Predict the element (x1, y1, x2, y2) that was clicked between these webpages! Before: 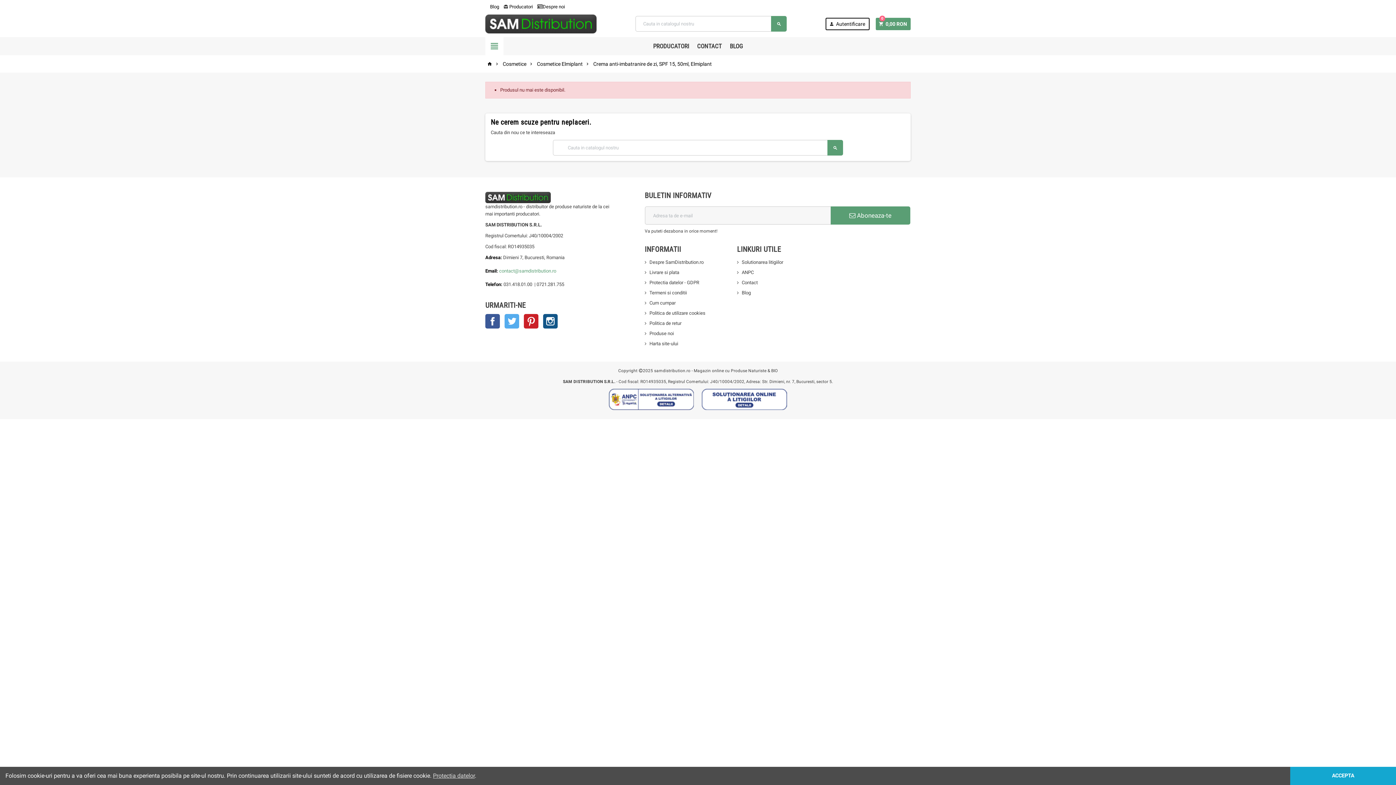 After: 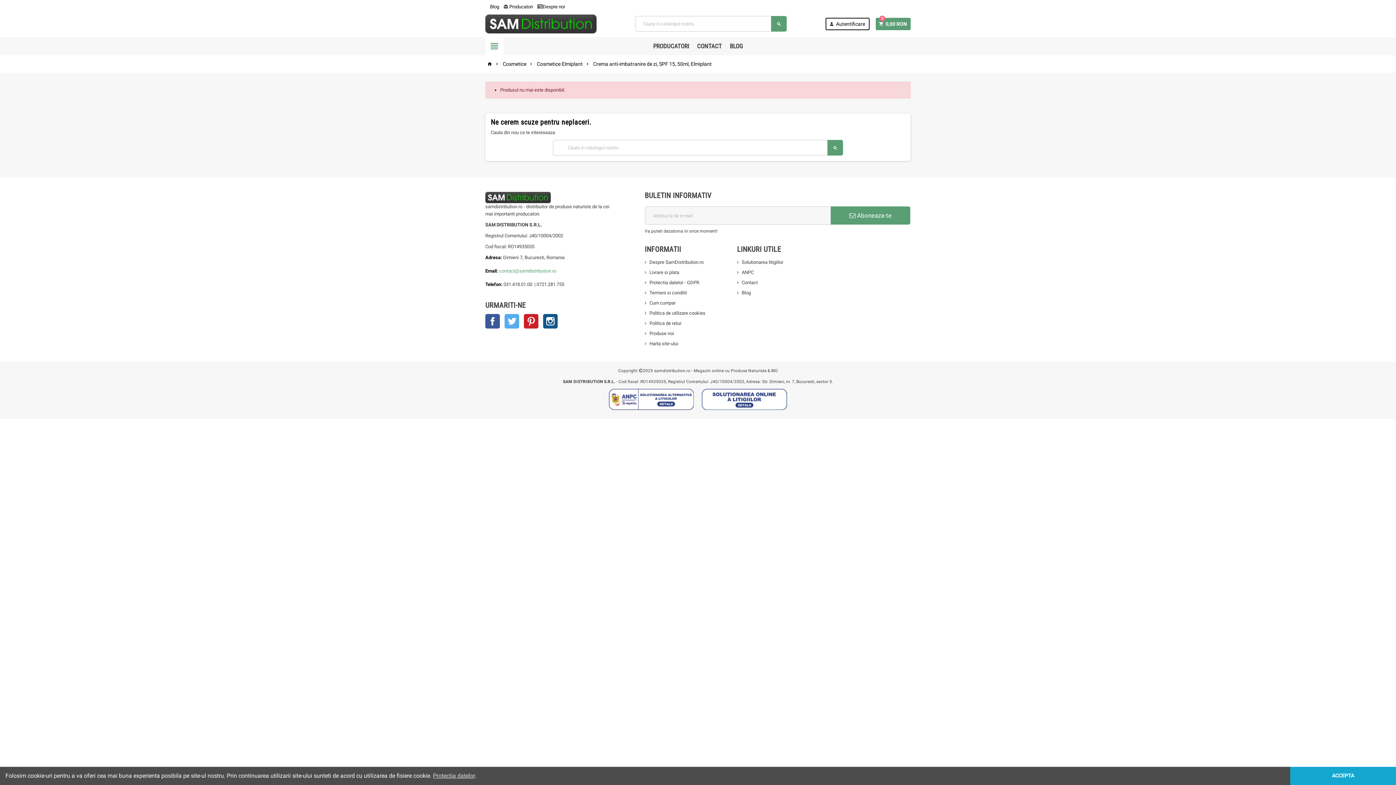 Action: label: Crema anti-imbatranire de zi, SPF 15, 50ml, Elmiplant bbox: (593, 61, 712, 66)